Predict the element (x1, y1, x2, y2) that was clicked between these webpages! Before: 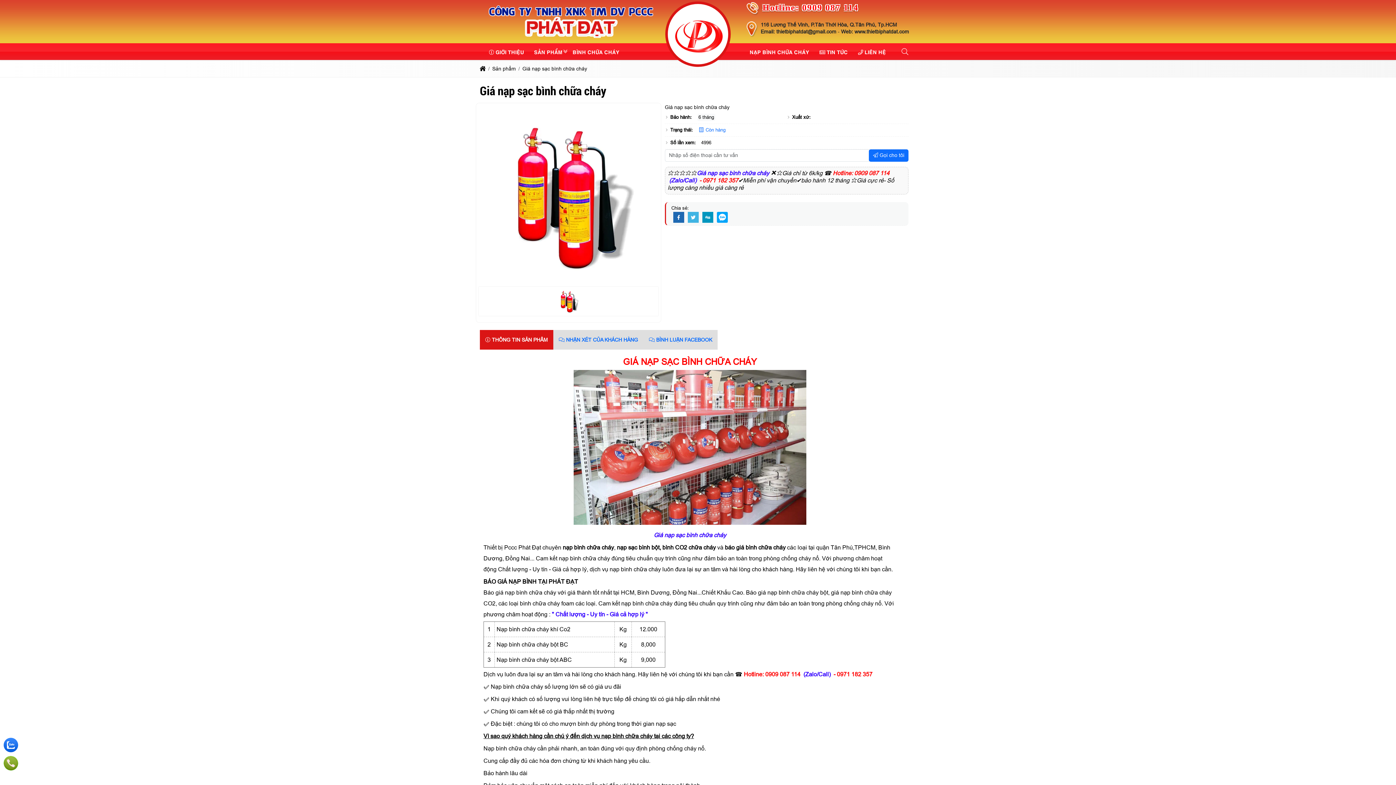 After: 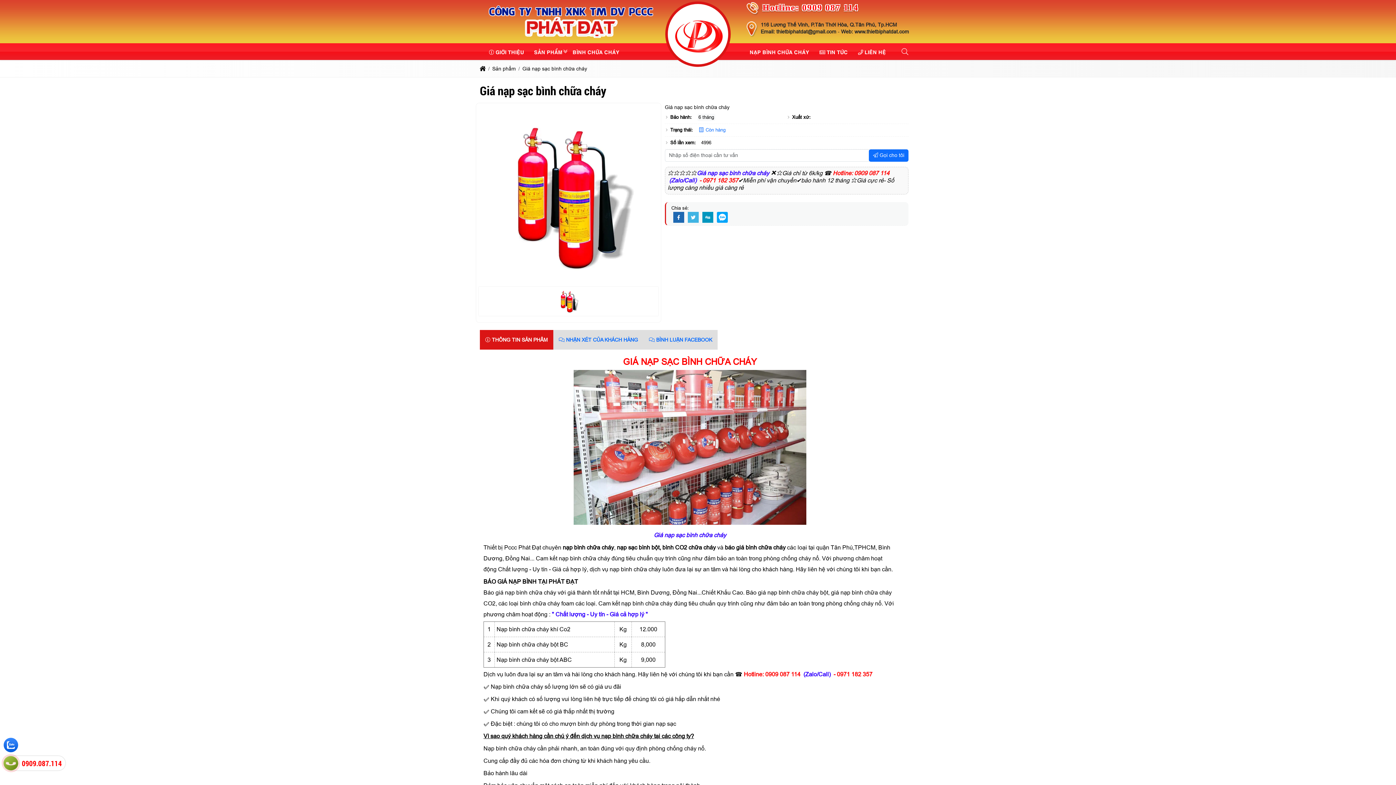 Action: bbox: (3, 756, 18, 770)